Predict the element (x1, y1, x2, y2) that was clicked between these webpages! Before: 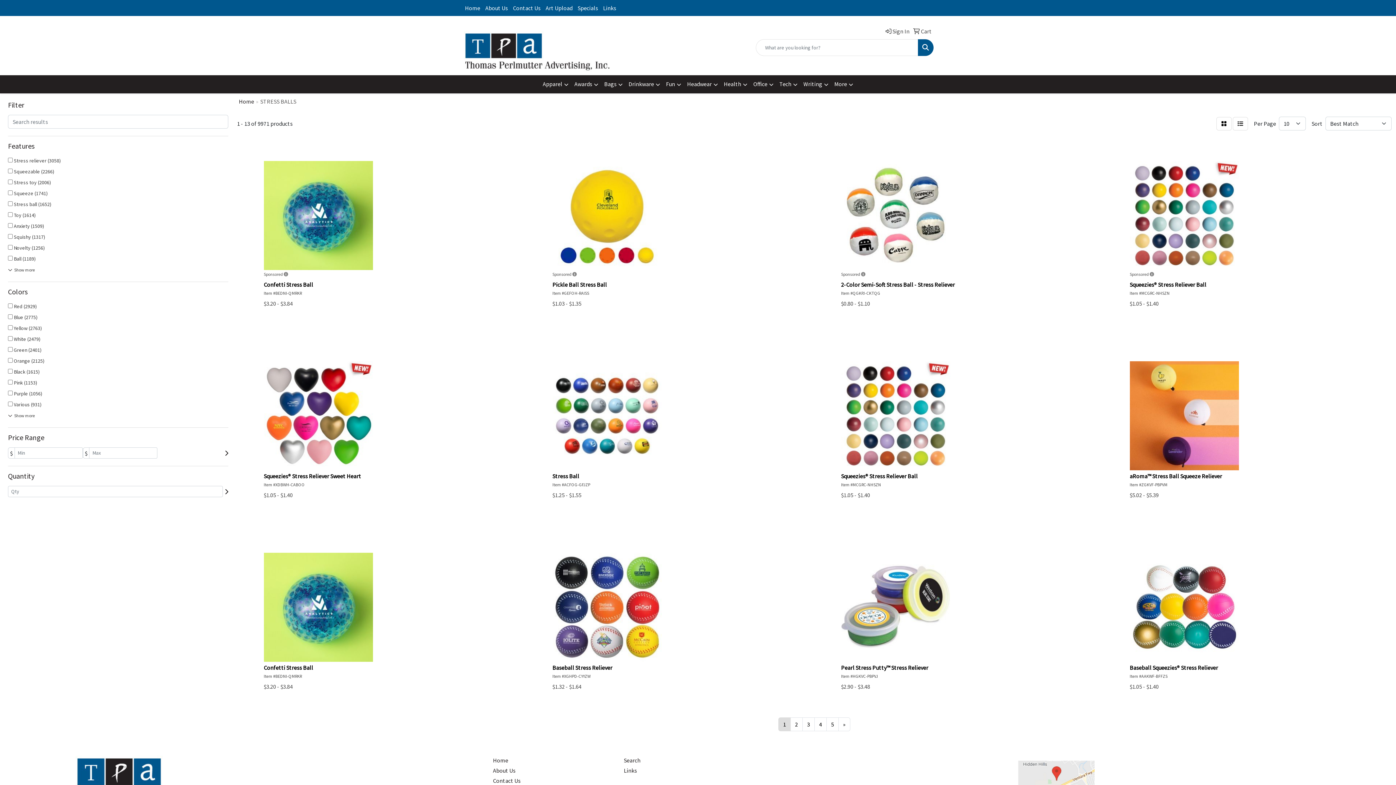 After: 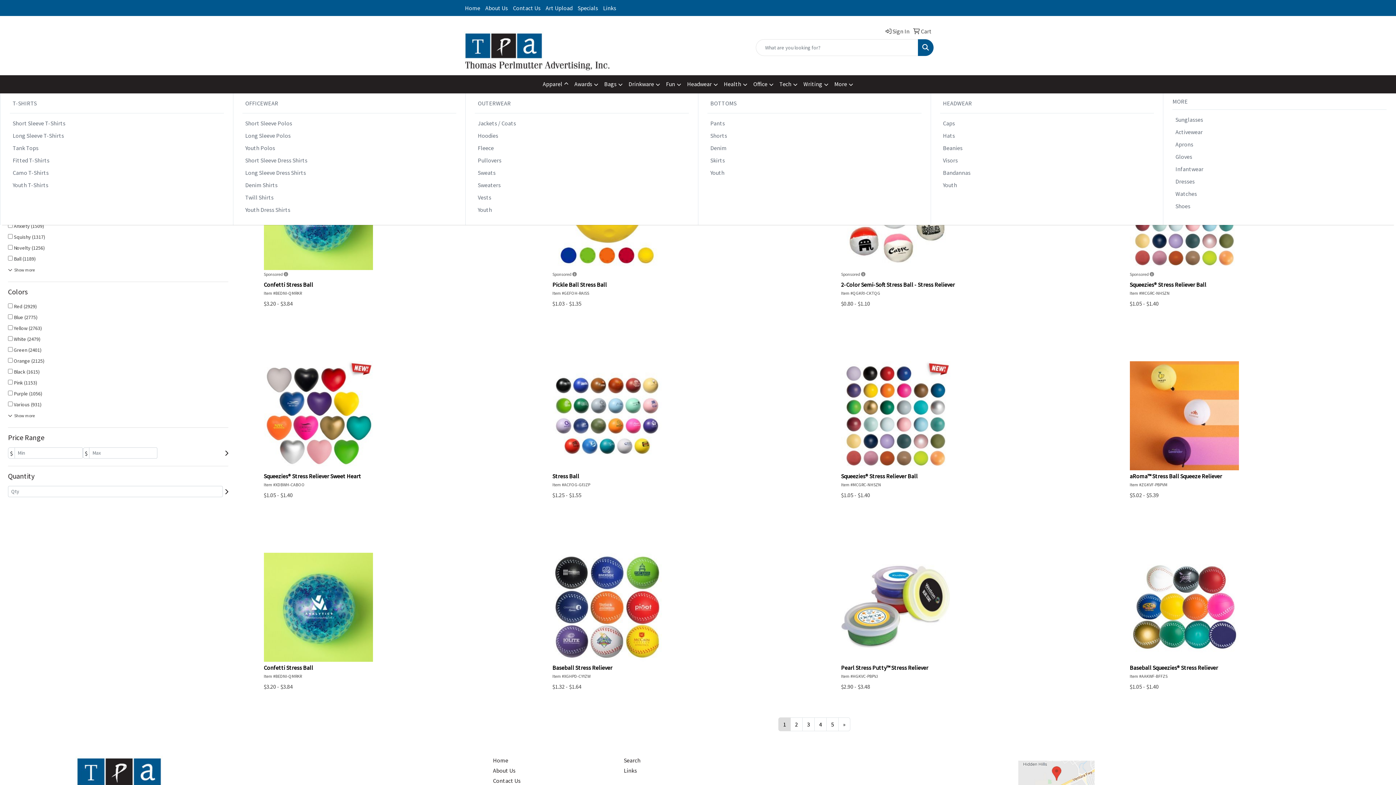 Action: bbox: (540, 75, 571, 93) label: Apparel